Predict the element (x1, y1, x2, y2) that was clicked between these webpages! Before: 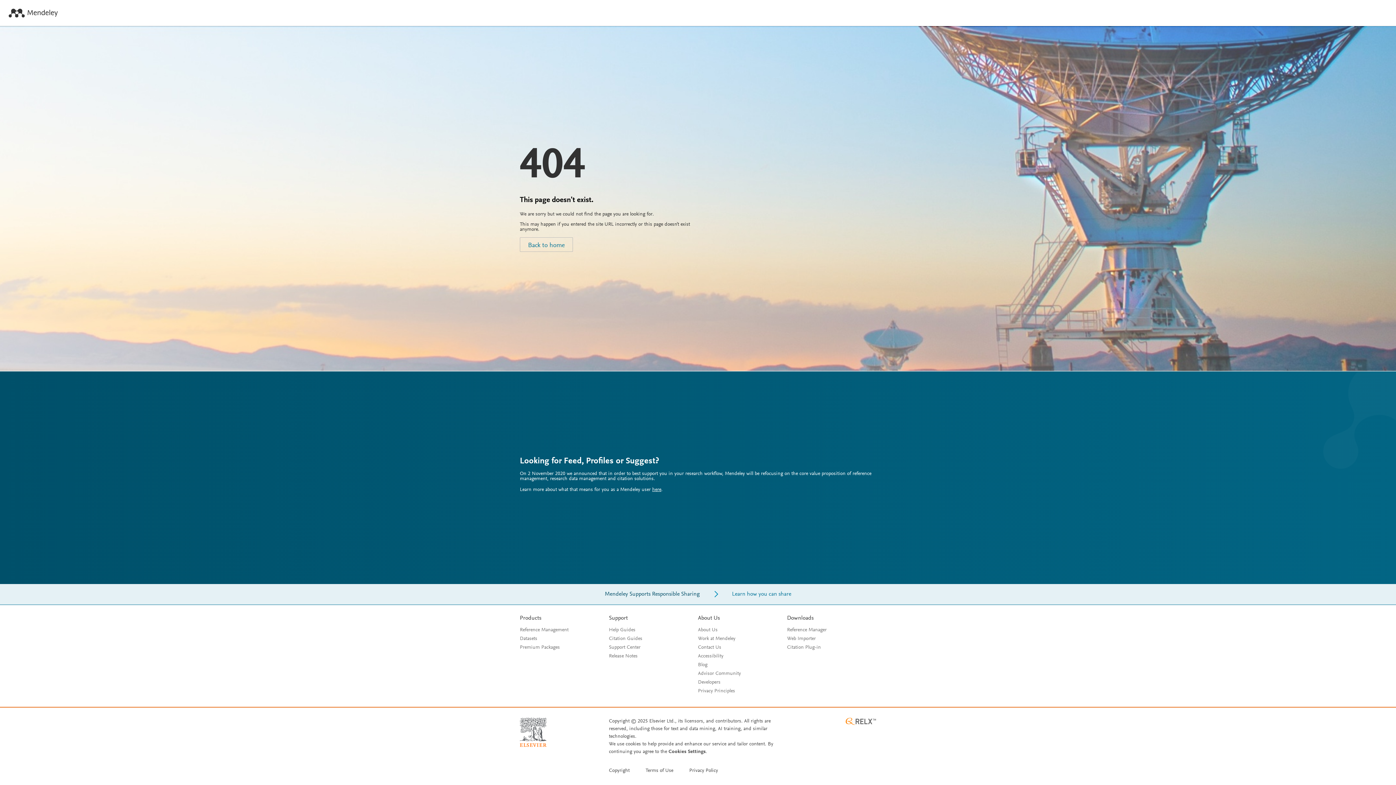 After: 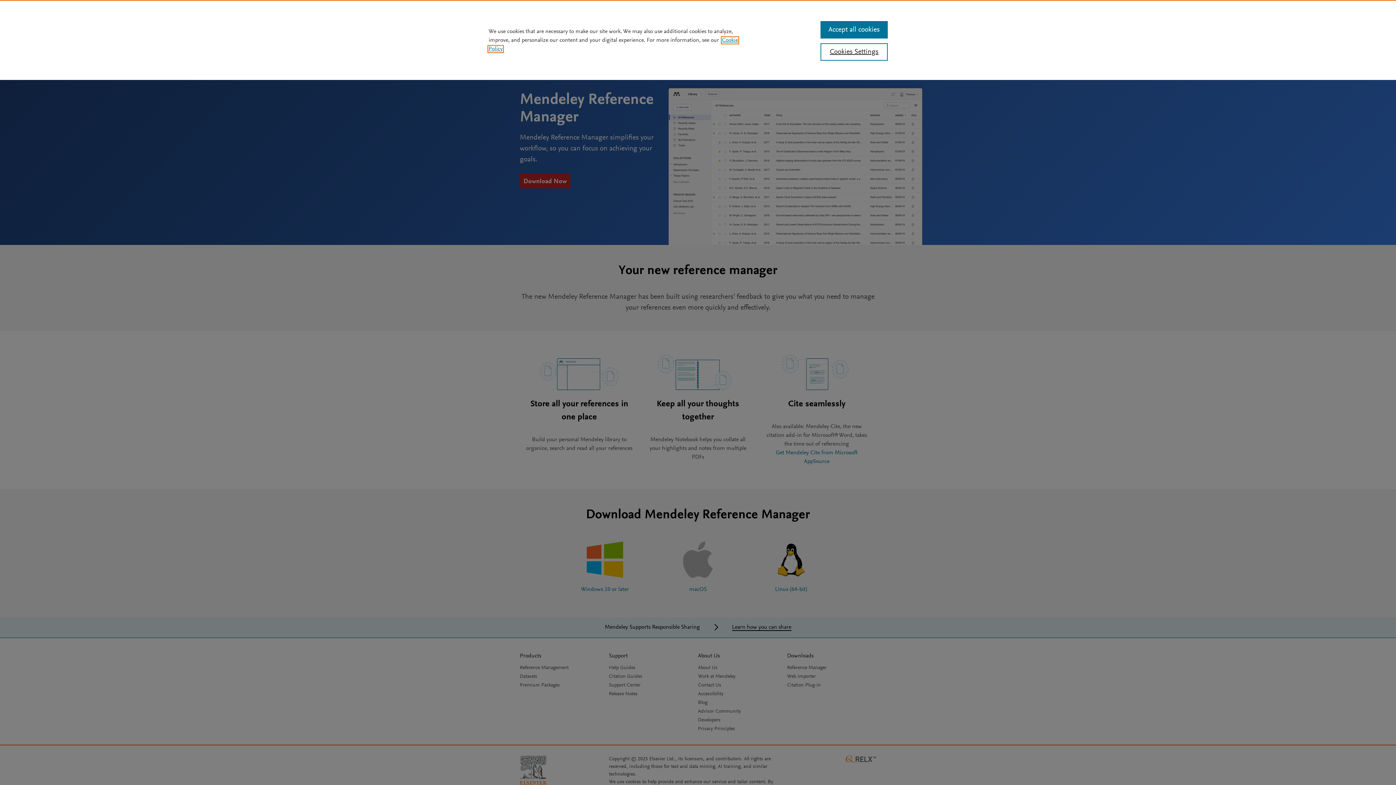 Action: label: Reference Management bbox: (520, 628, 568, 633)